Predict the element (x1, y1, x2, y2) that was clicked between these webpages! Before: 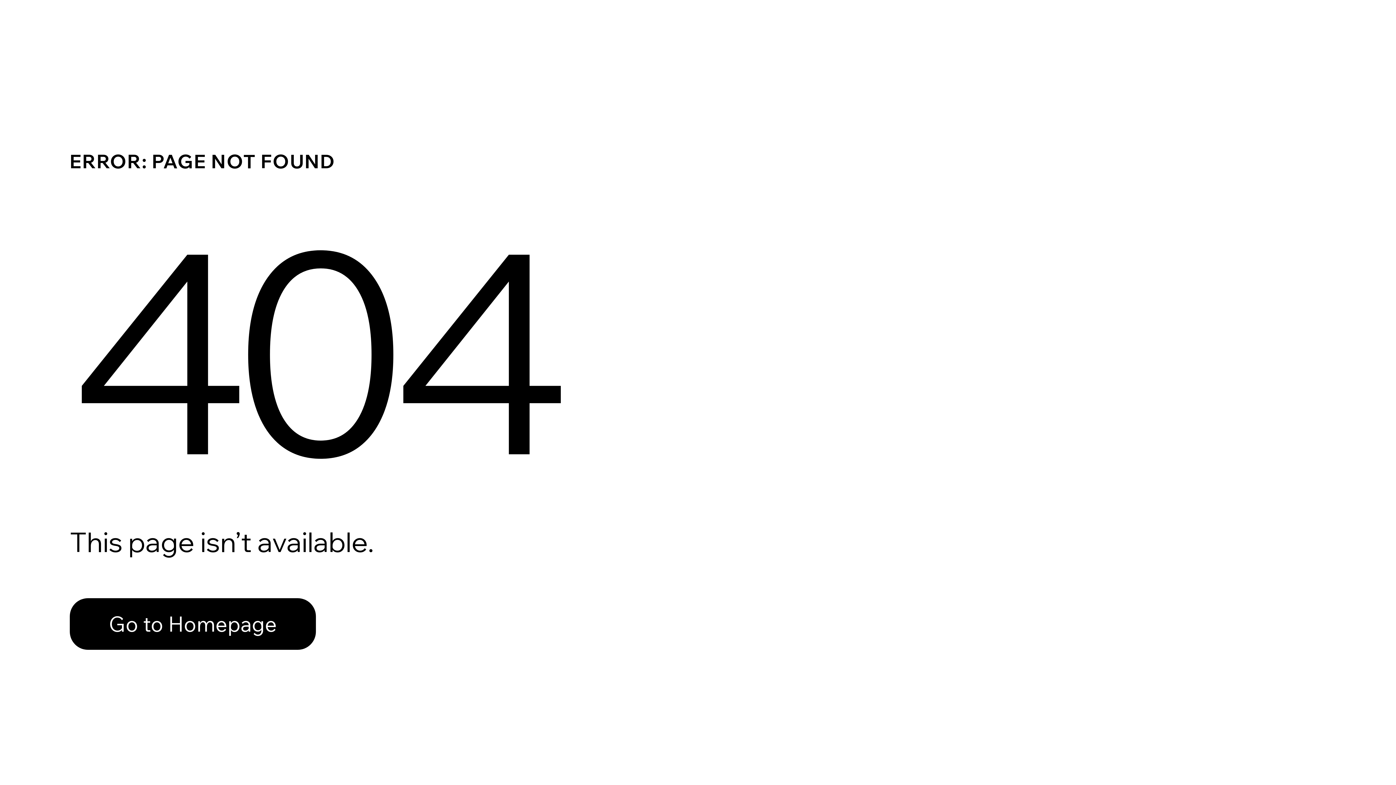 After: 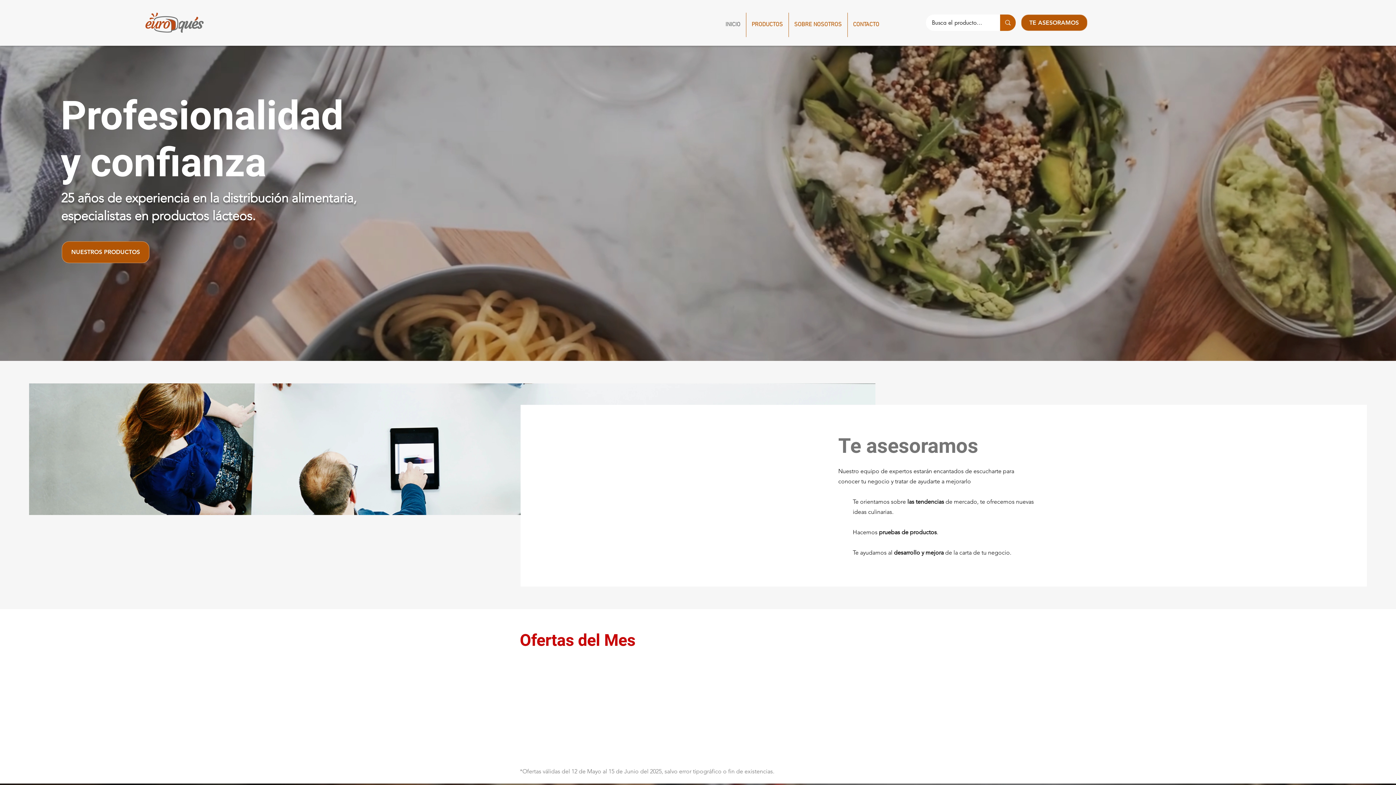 Action: label: Go to Homepage bbox: (69, 598, 316, 650)